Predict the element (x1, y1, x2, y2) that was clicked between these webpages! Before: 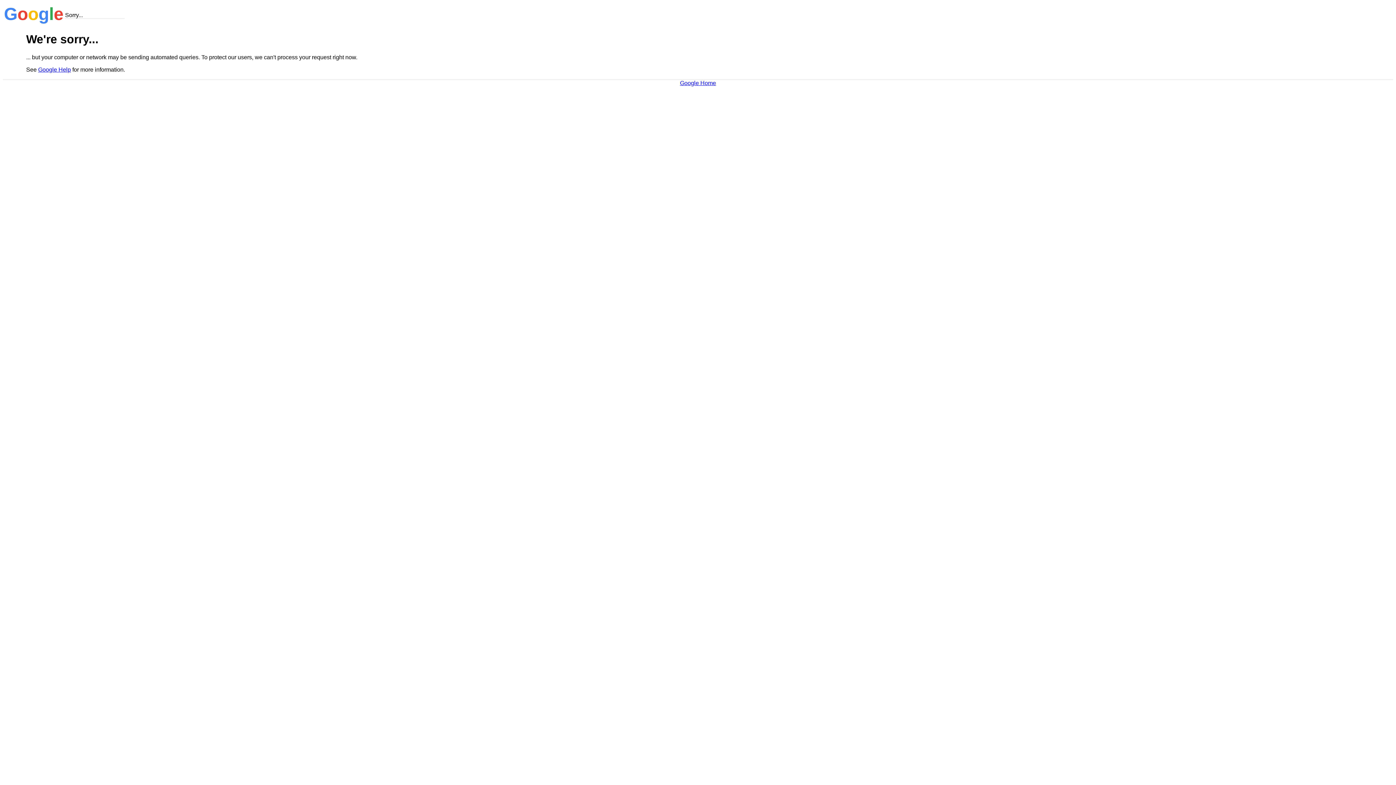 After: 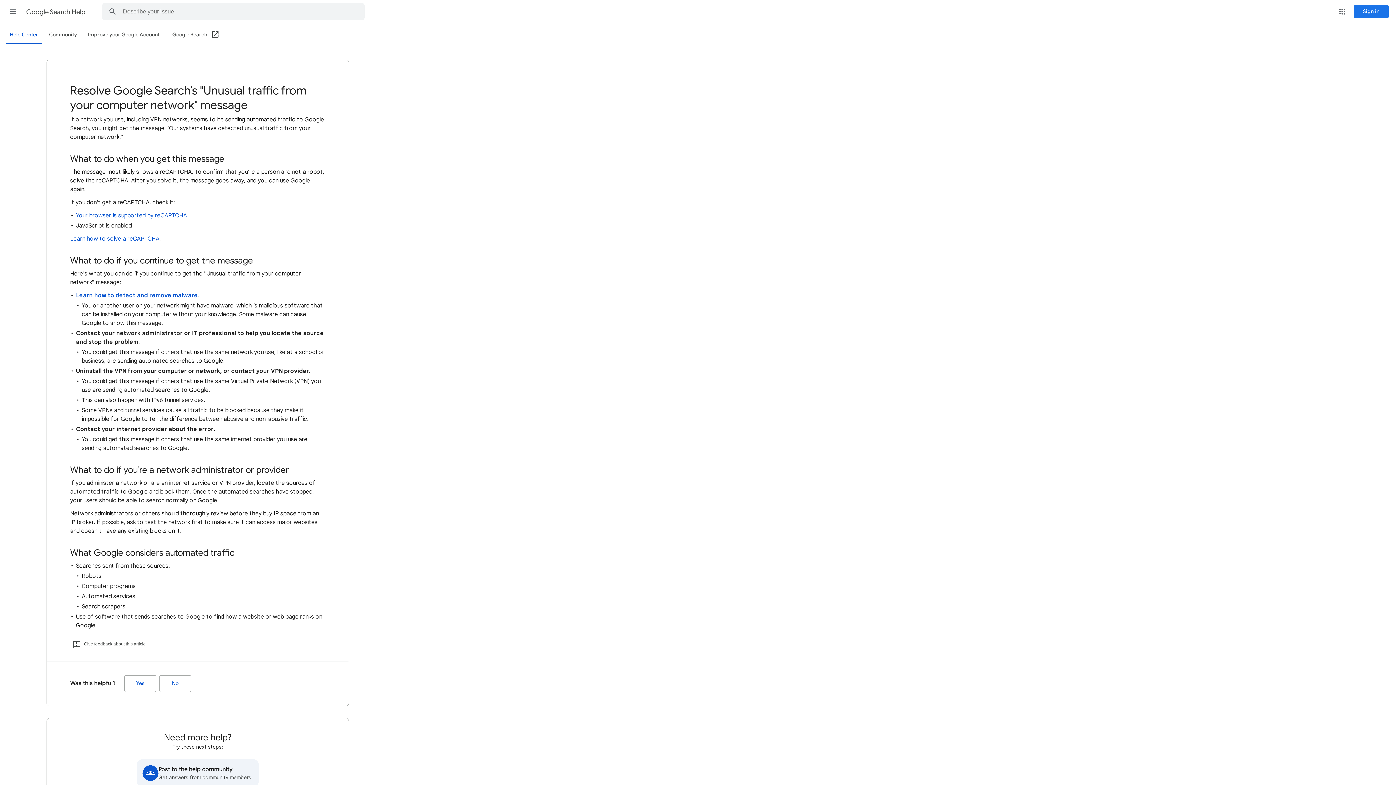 Action: bbox: (38, 66, 70, 72) label: Google Help